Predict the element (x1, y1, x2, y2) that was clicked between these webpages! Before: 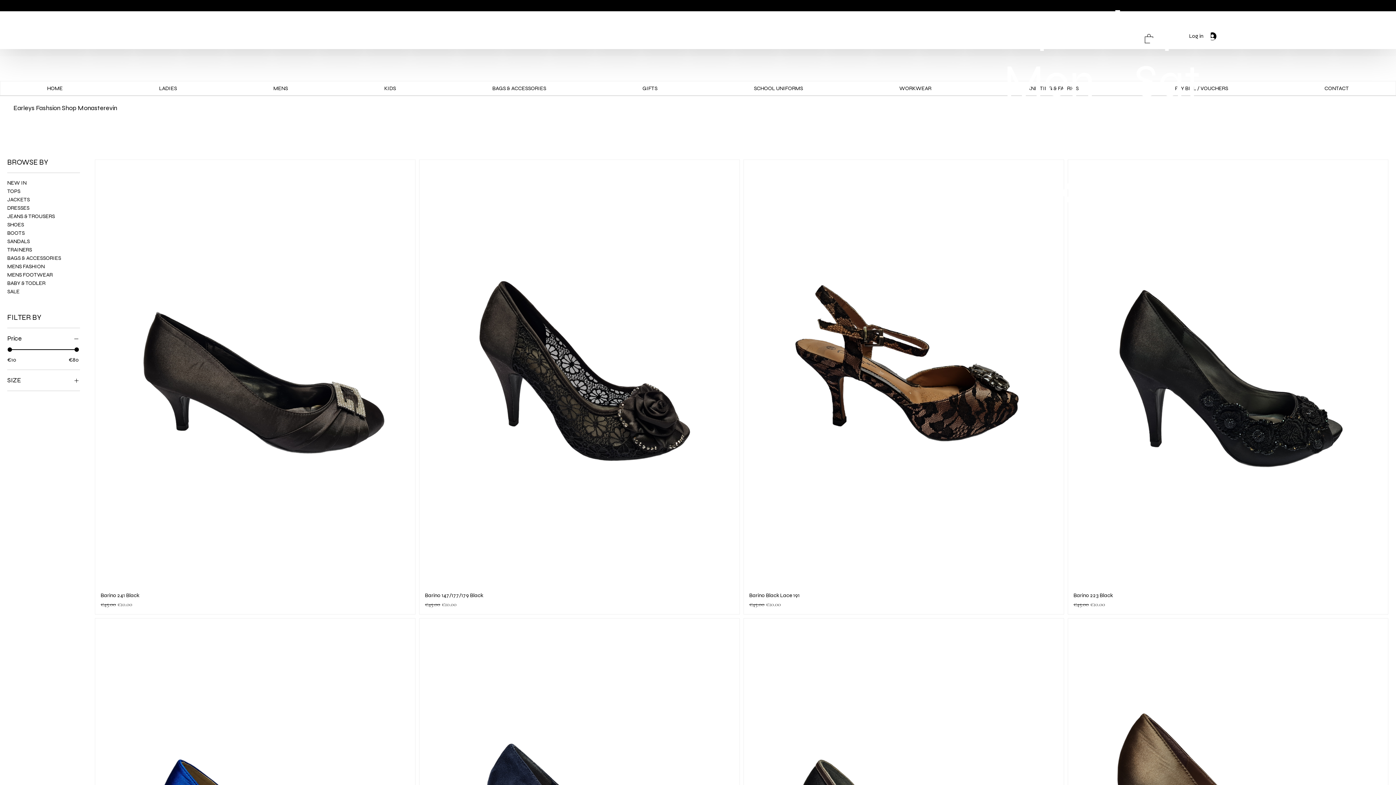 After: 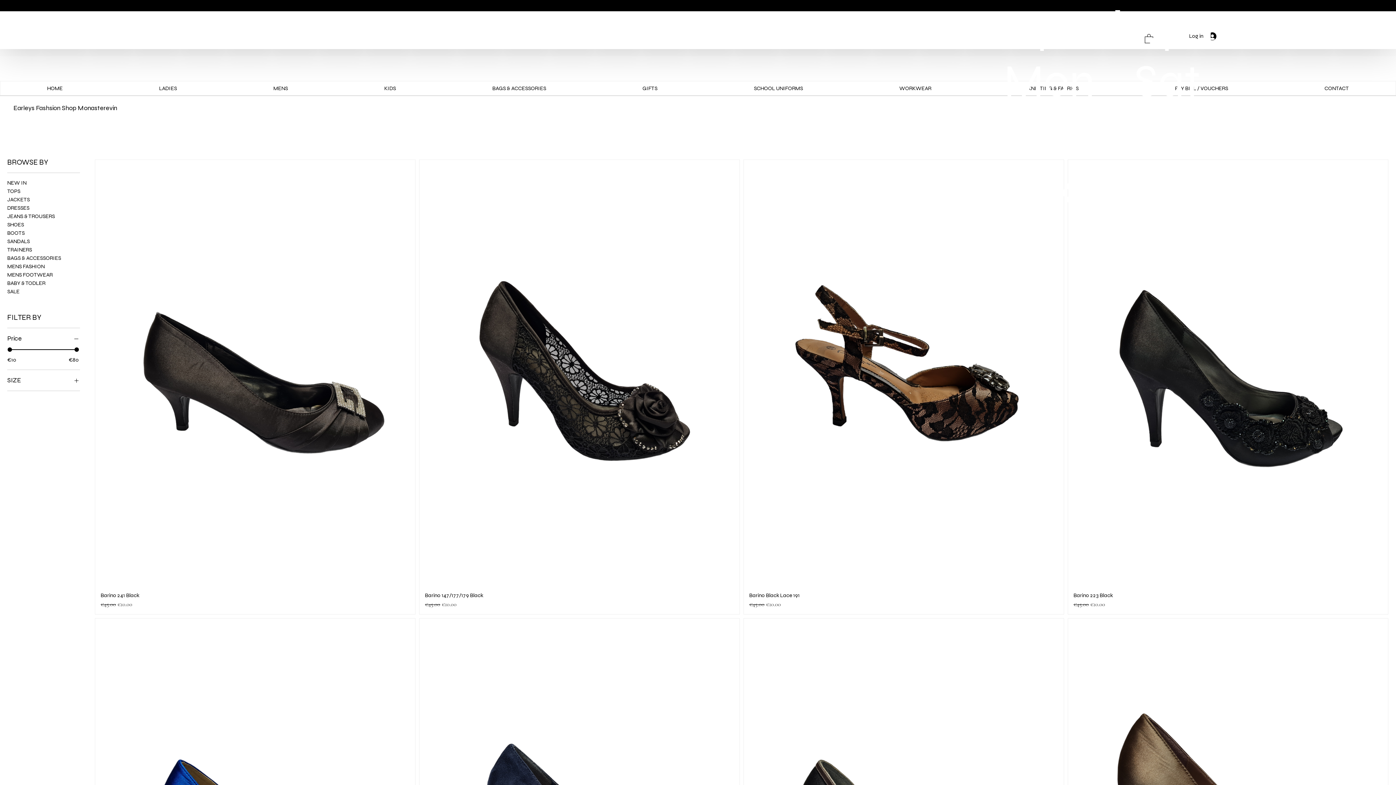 Action: bbox: (7, 334, 80, 343) label: Price